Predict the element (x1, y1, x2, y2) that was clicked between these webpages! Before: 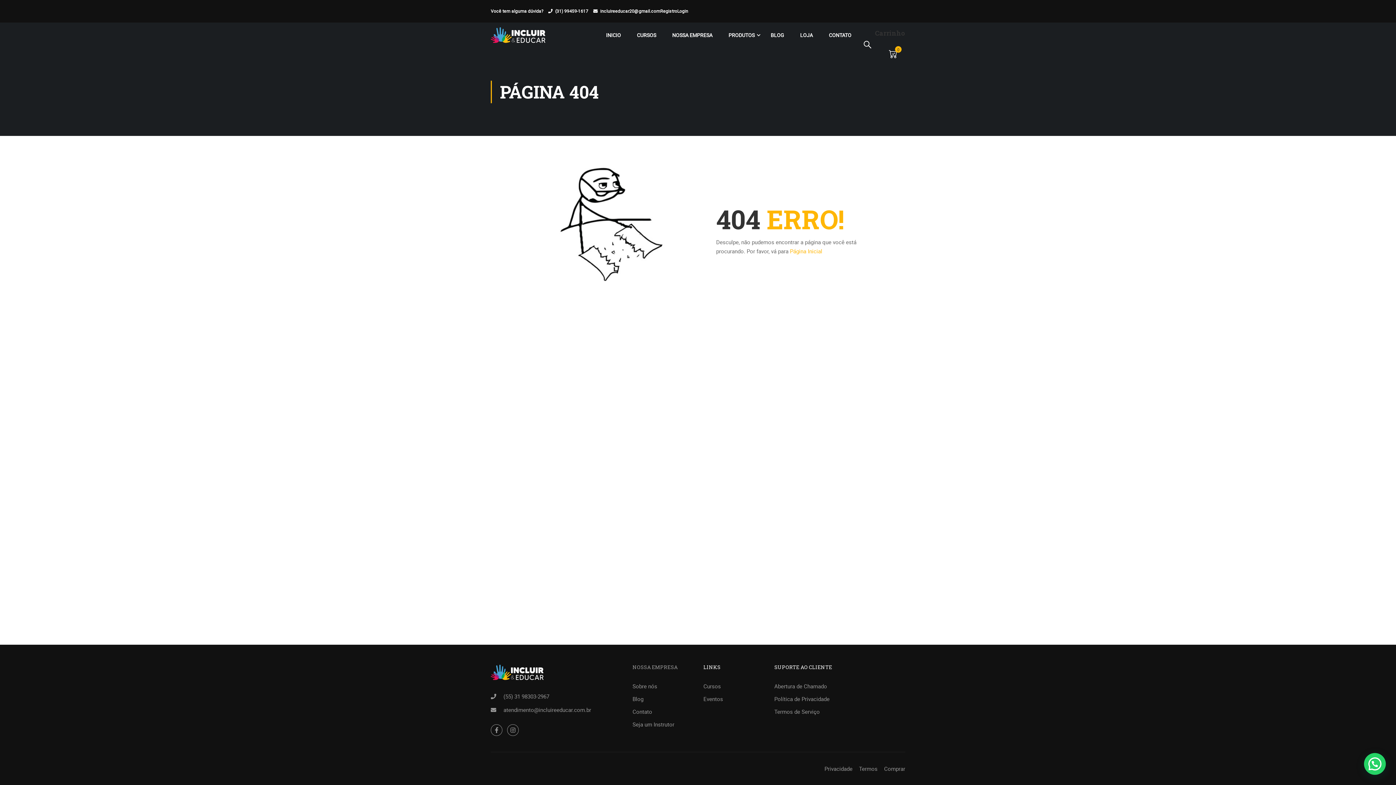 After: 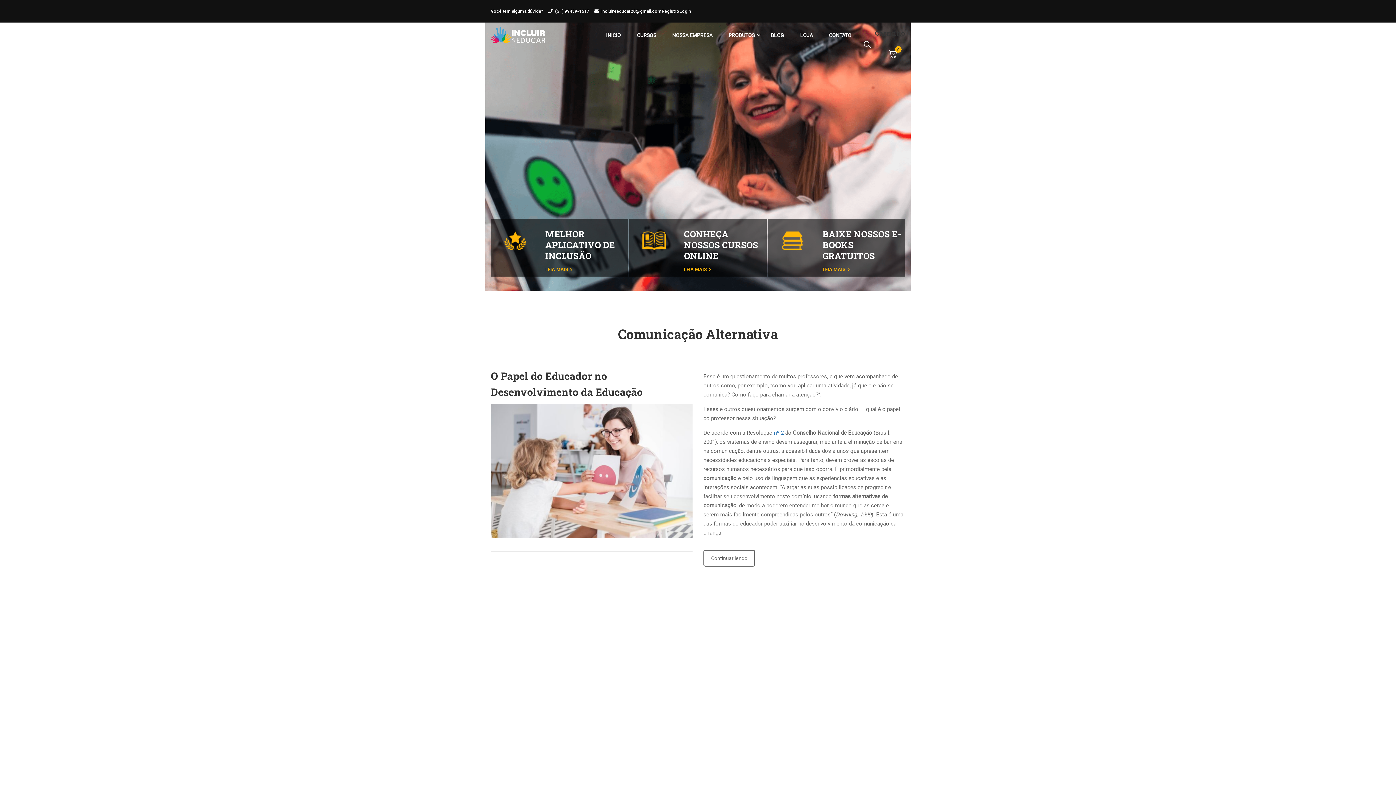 Action: label: Página Inicial bbox: (790, 247, 822, 254)